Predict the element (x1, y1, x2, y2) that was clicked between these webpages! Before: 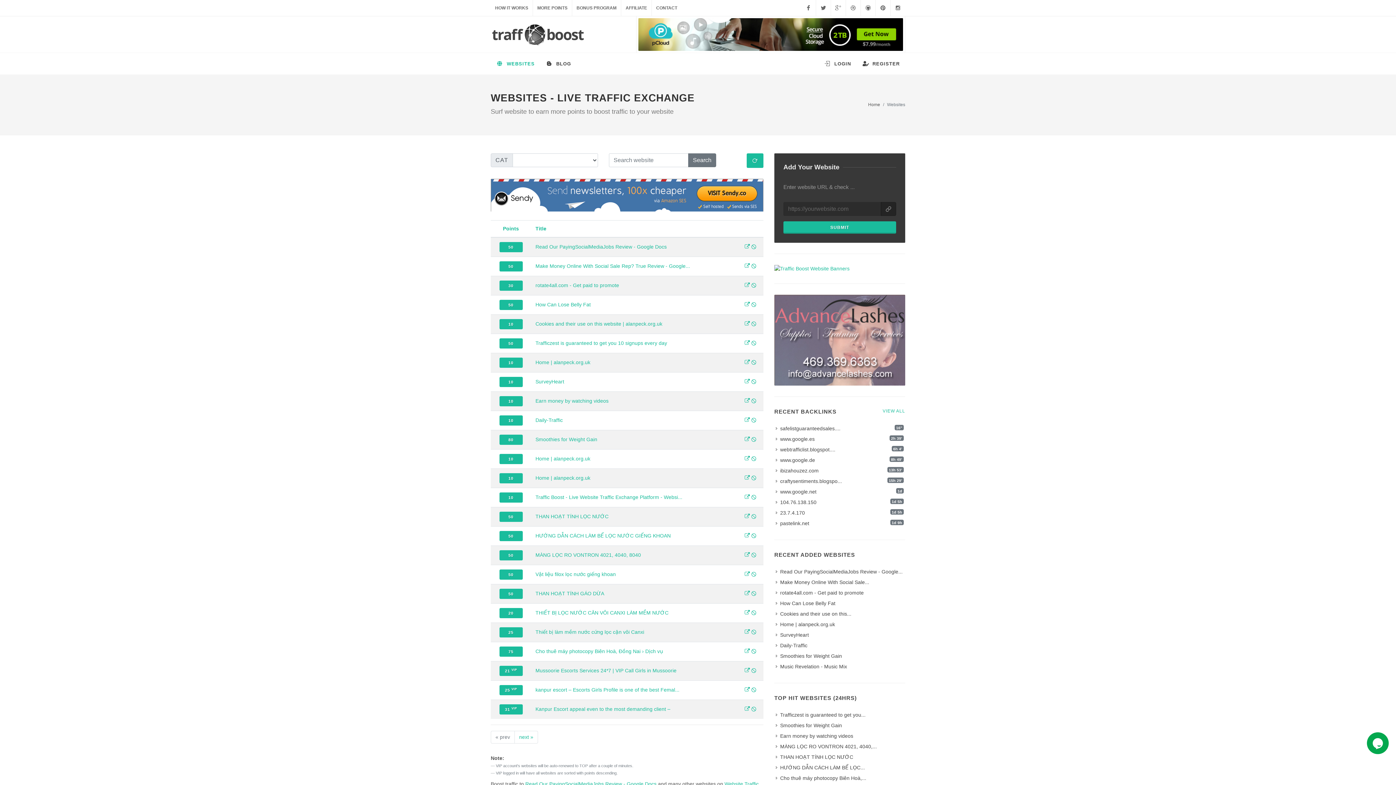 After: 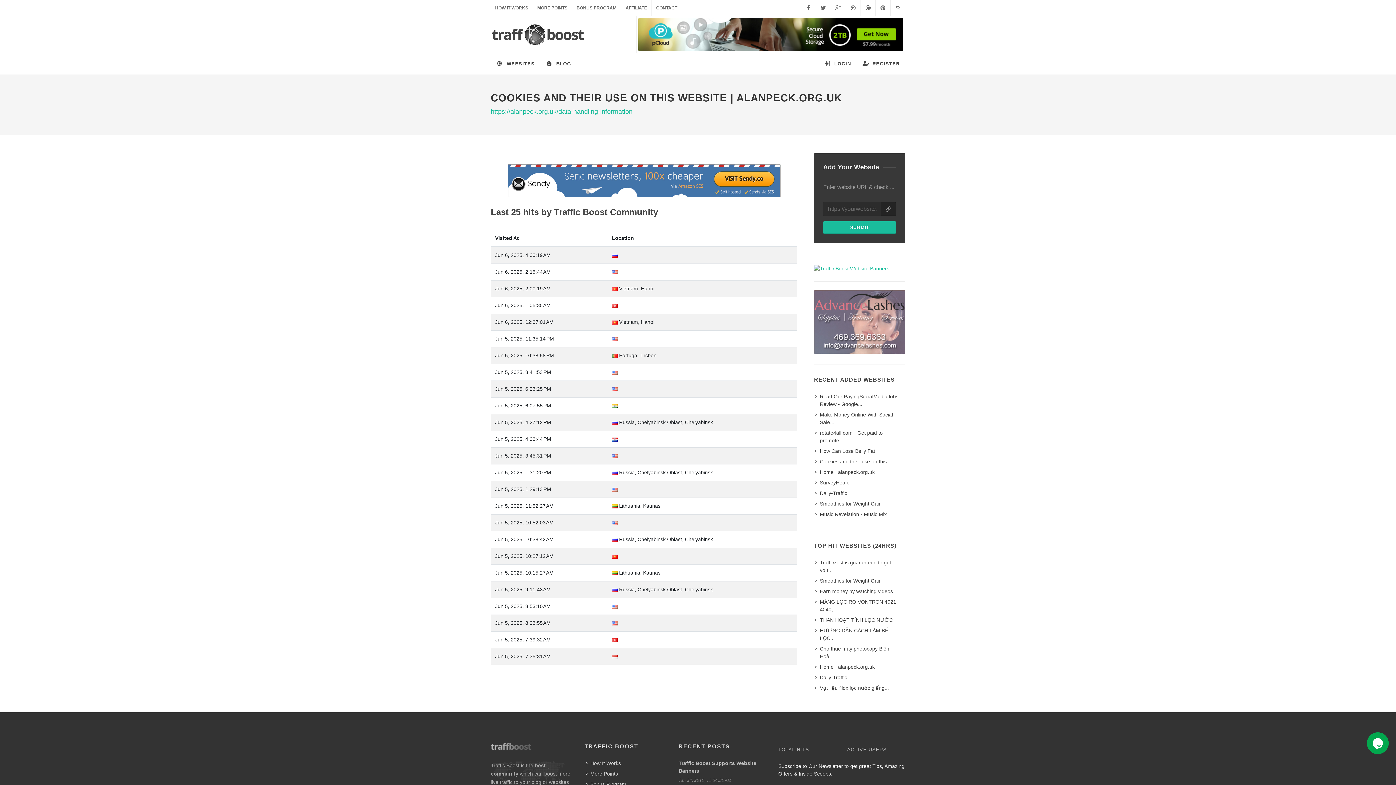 Action: bbox: (776, 610, 852, 618) label: Cookies and their use on this...